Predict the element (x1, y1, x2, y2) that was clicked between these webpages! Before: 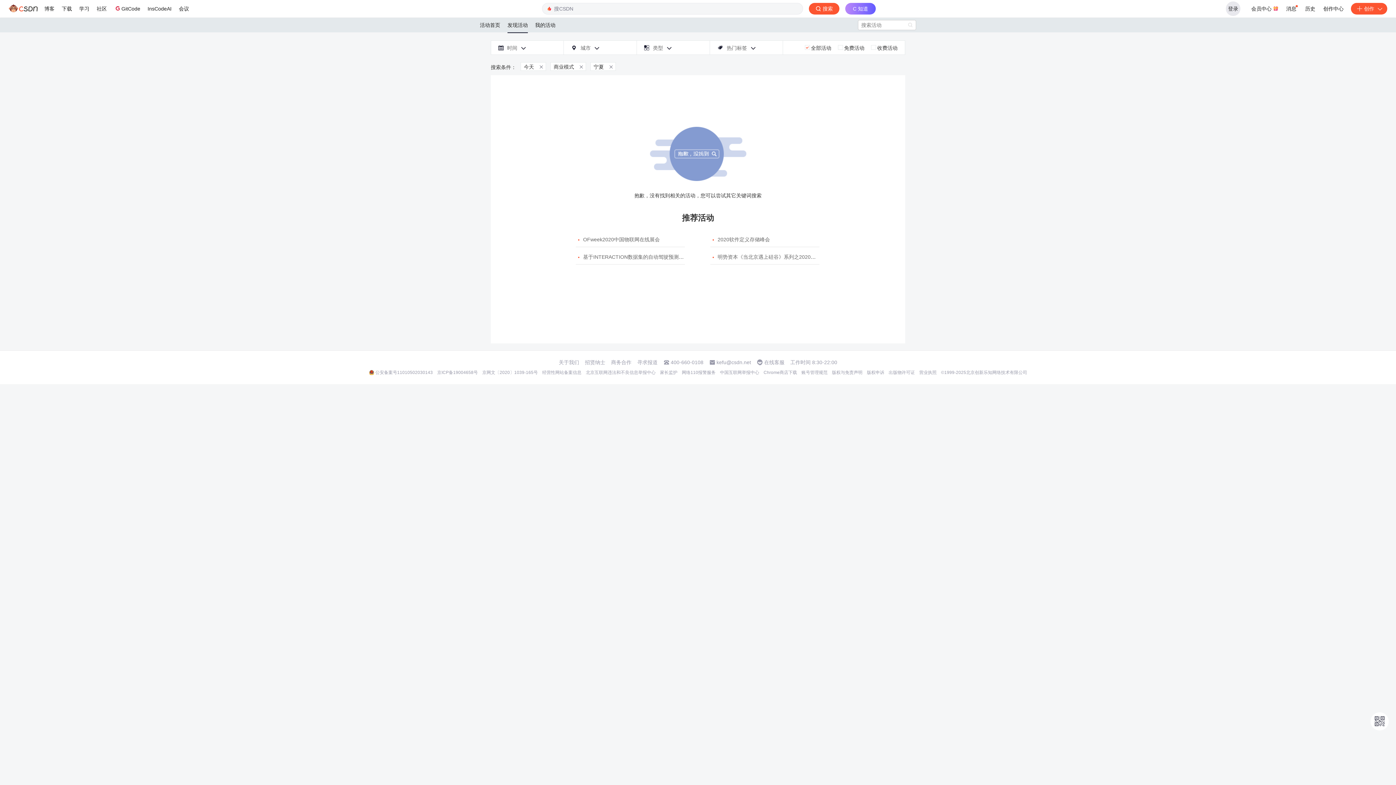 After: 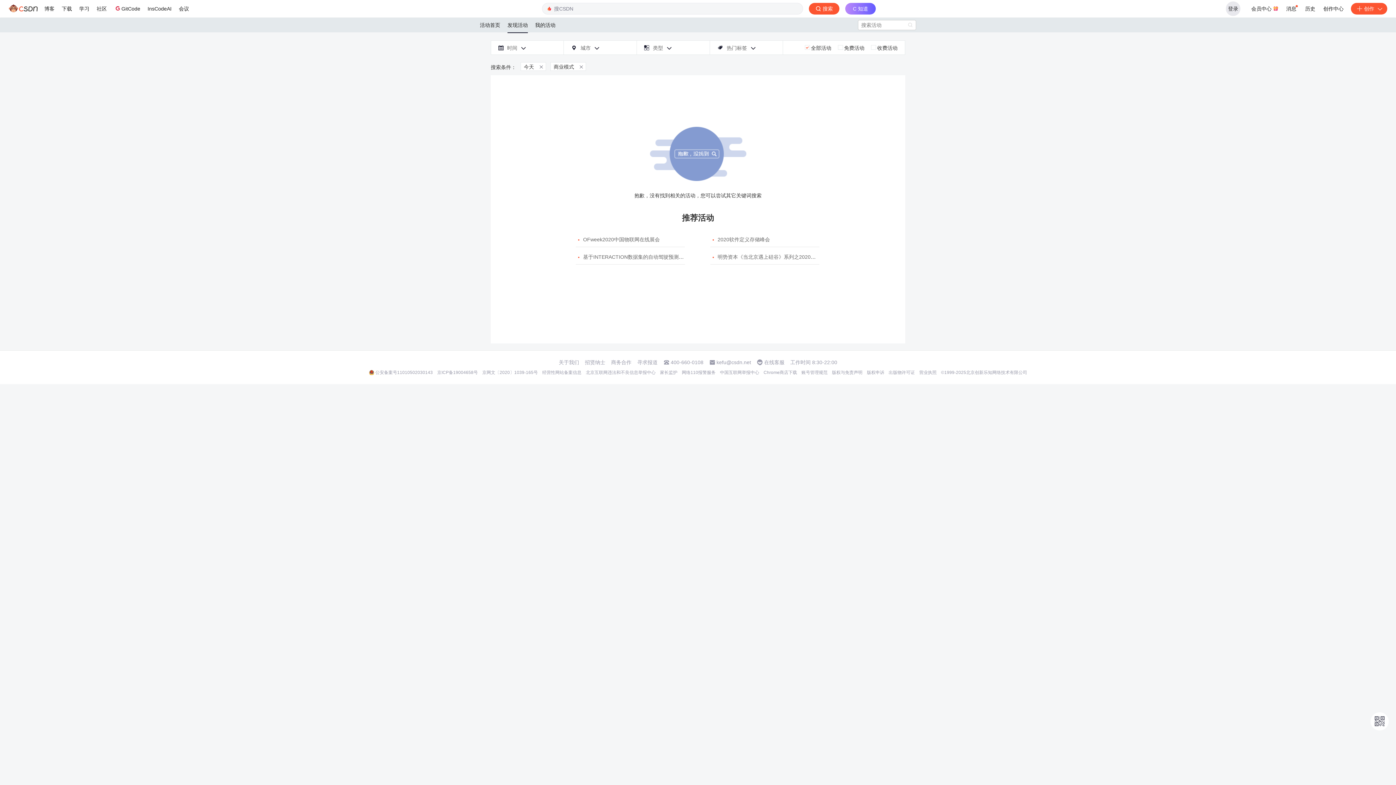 Action: bbox: (606, 62, 615, 71) label: 